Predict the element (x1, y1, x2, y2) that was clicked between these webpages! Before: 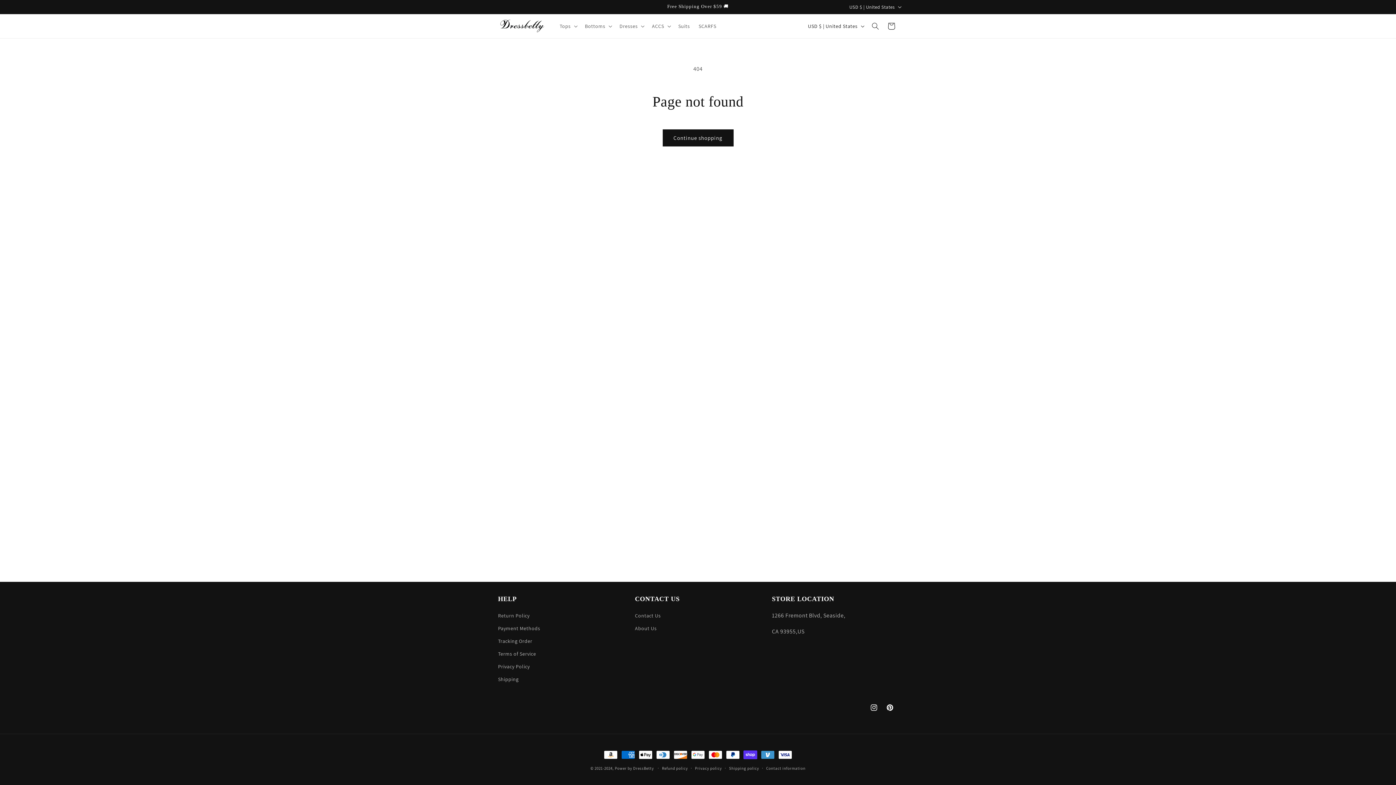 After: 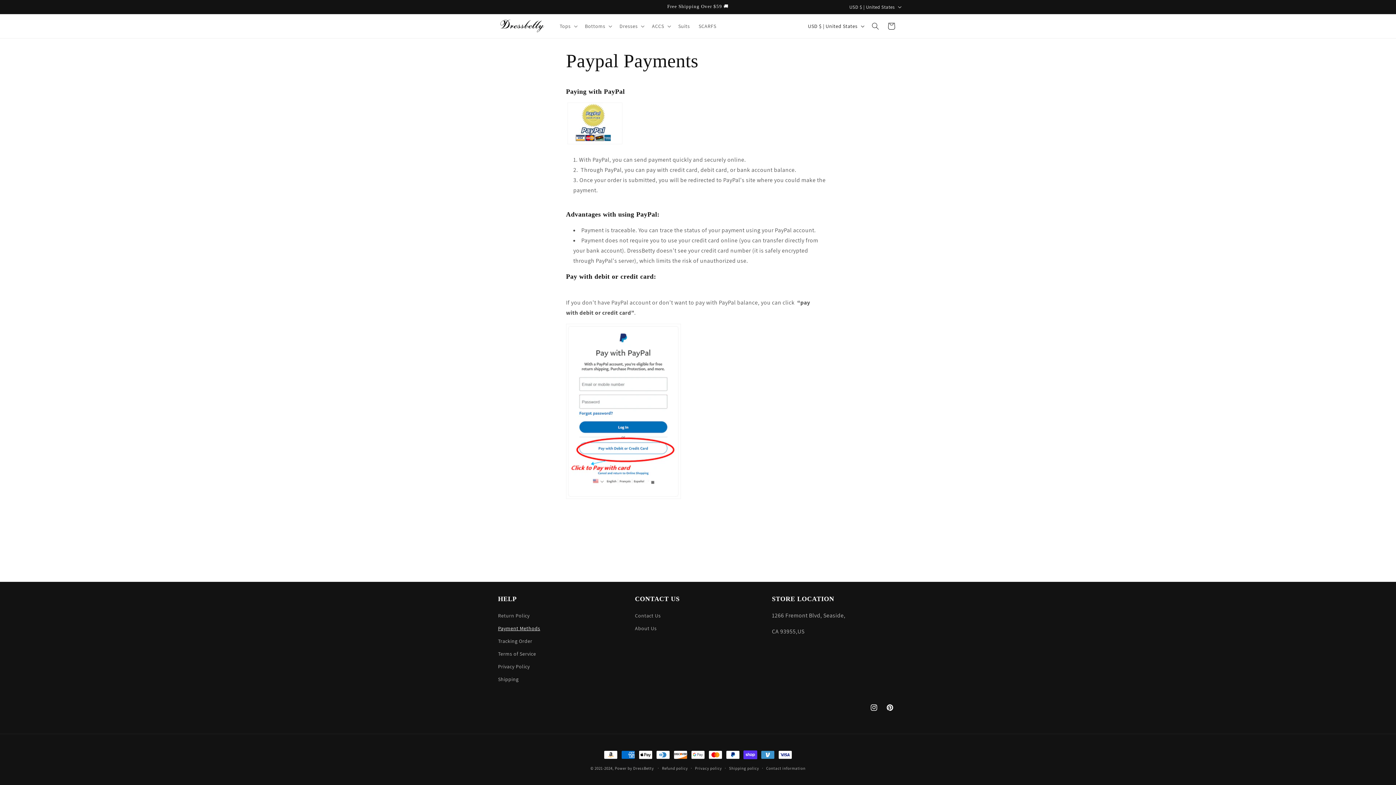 Action: bbox: (498, 622, 540, 635) label: Payment Methods